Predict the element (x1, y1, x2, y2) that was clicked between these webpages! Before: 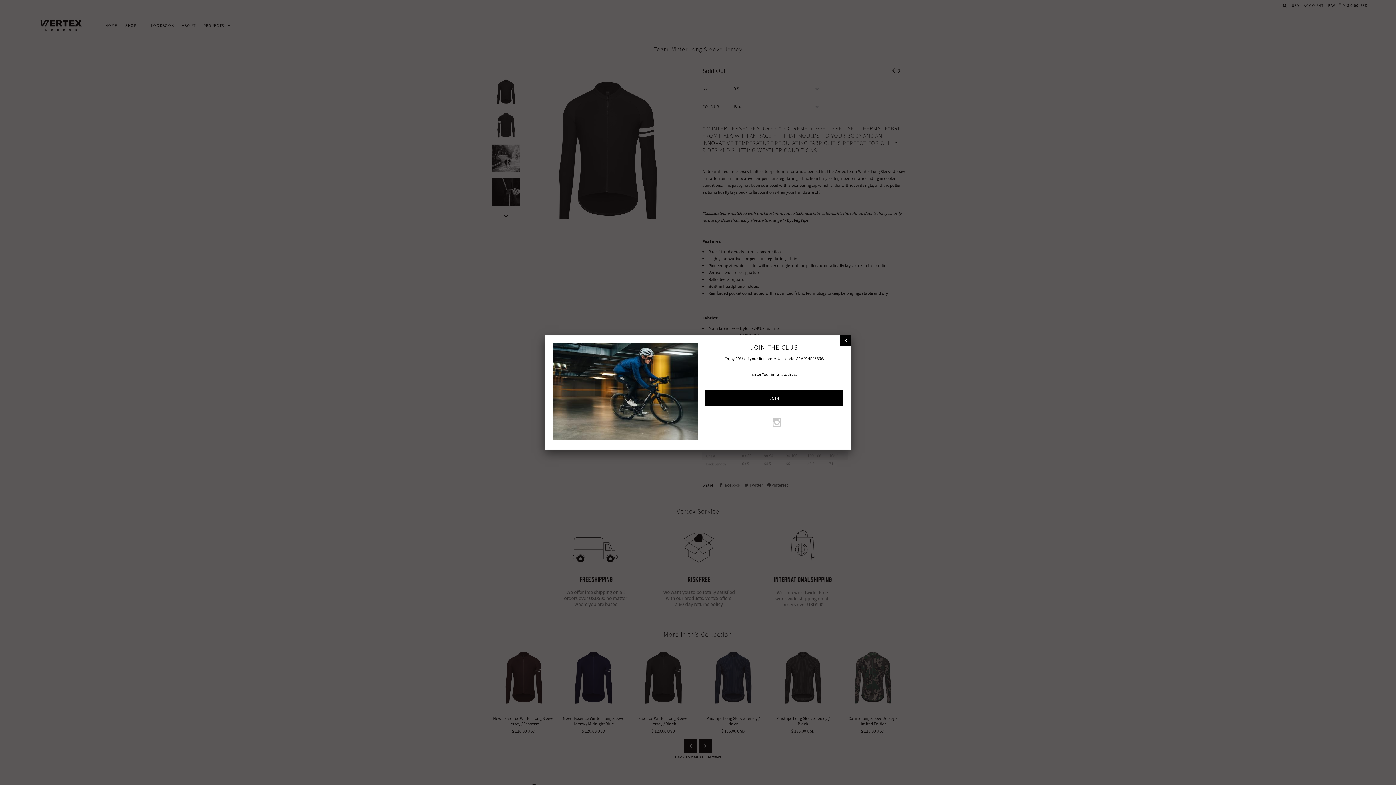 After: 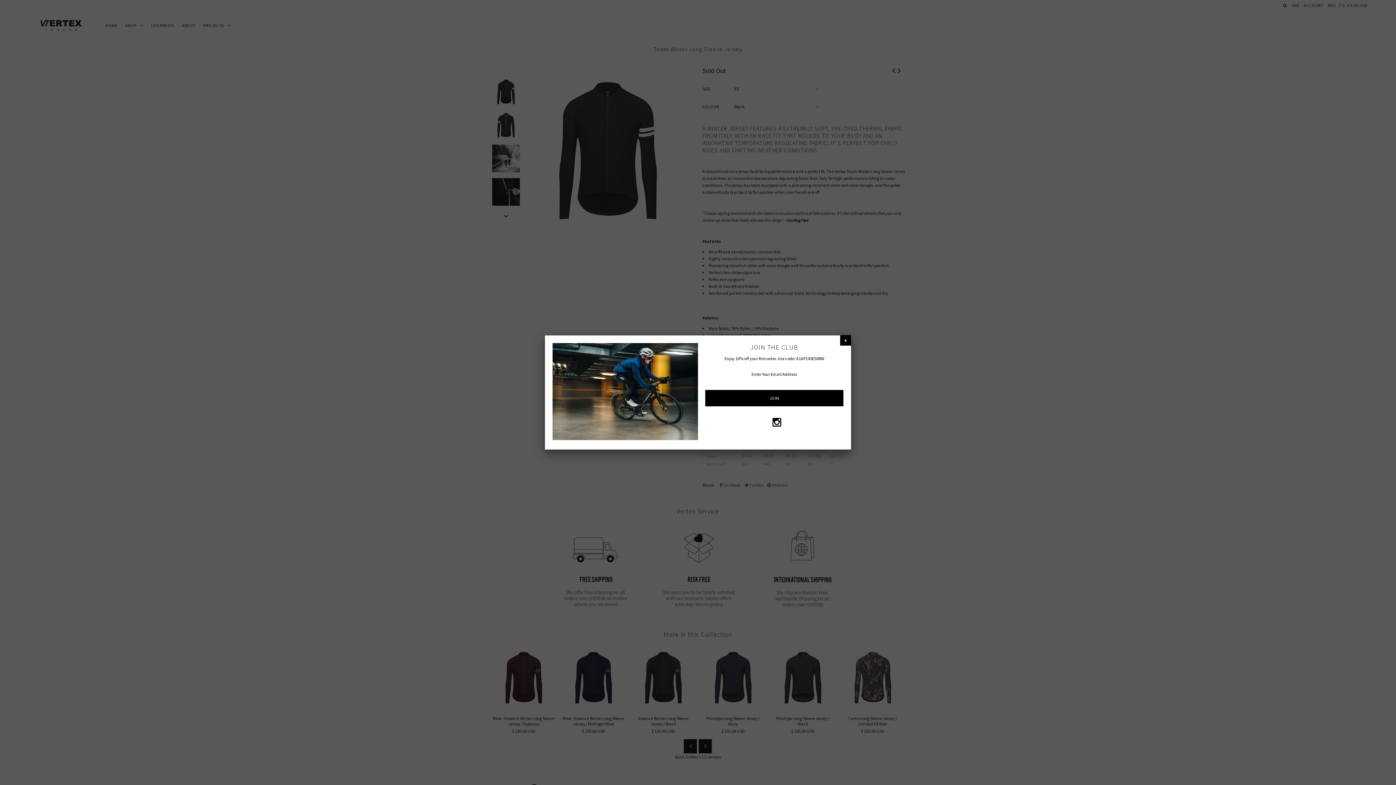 Action: bbox: (772, 421, 781, 427)